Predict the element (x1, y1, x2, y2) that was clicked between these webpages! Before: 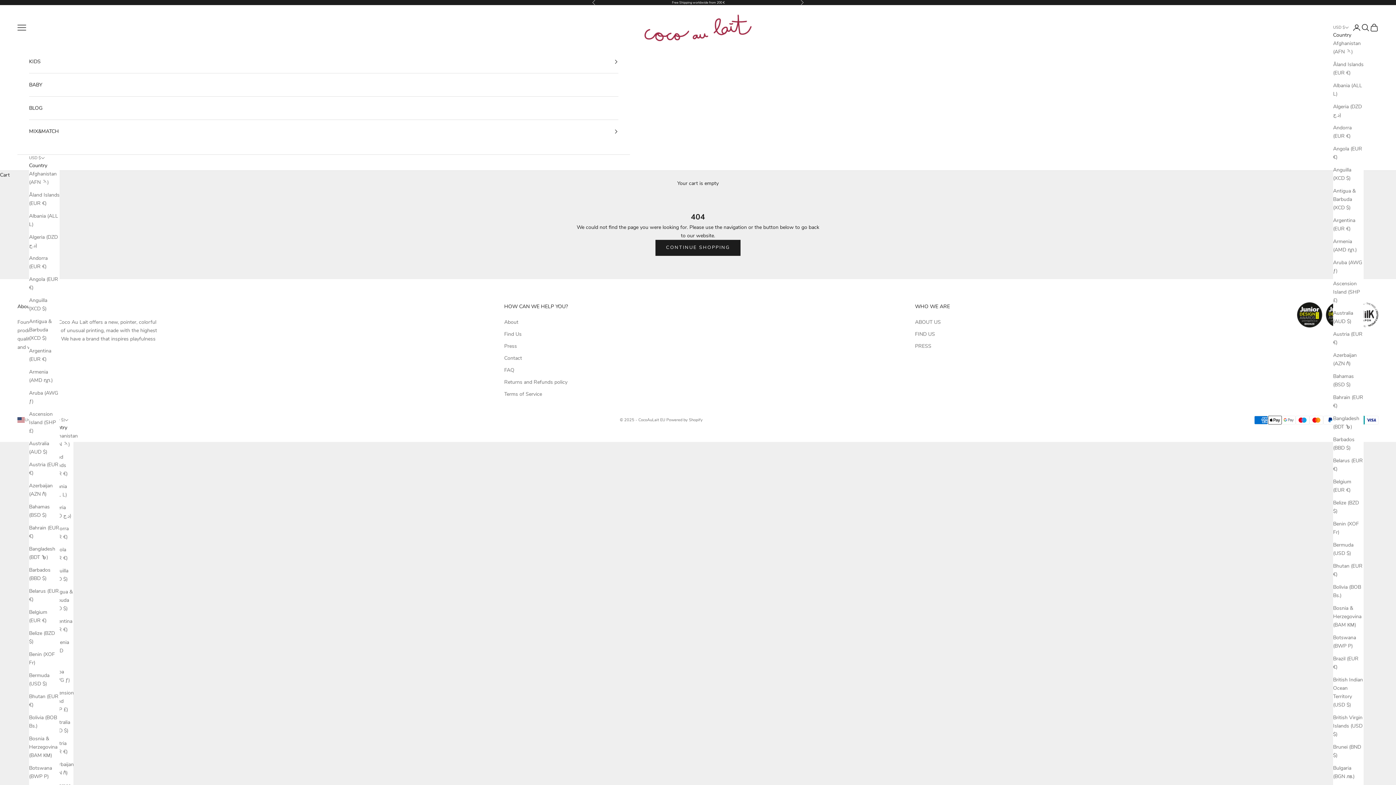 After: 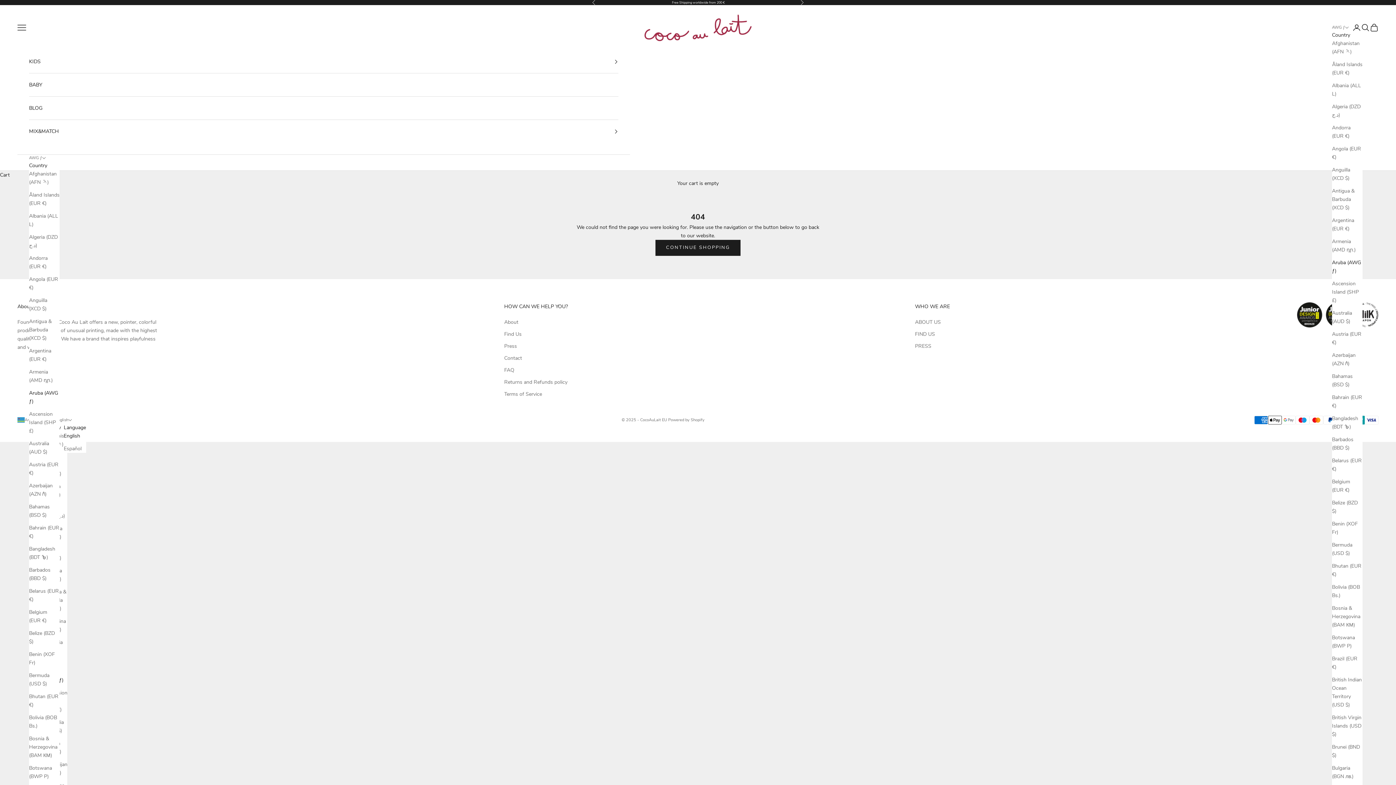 Action: bbox: (1333, 258, 1364, 275) label: Aruba (AWG ƒ)